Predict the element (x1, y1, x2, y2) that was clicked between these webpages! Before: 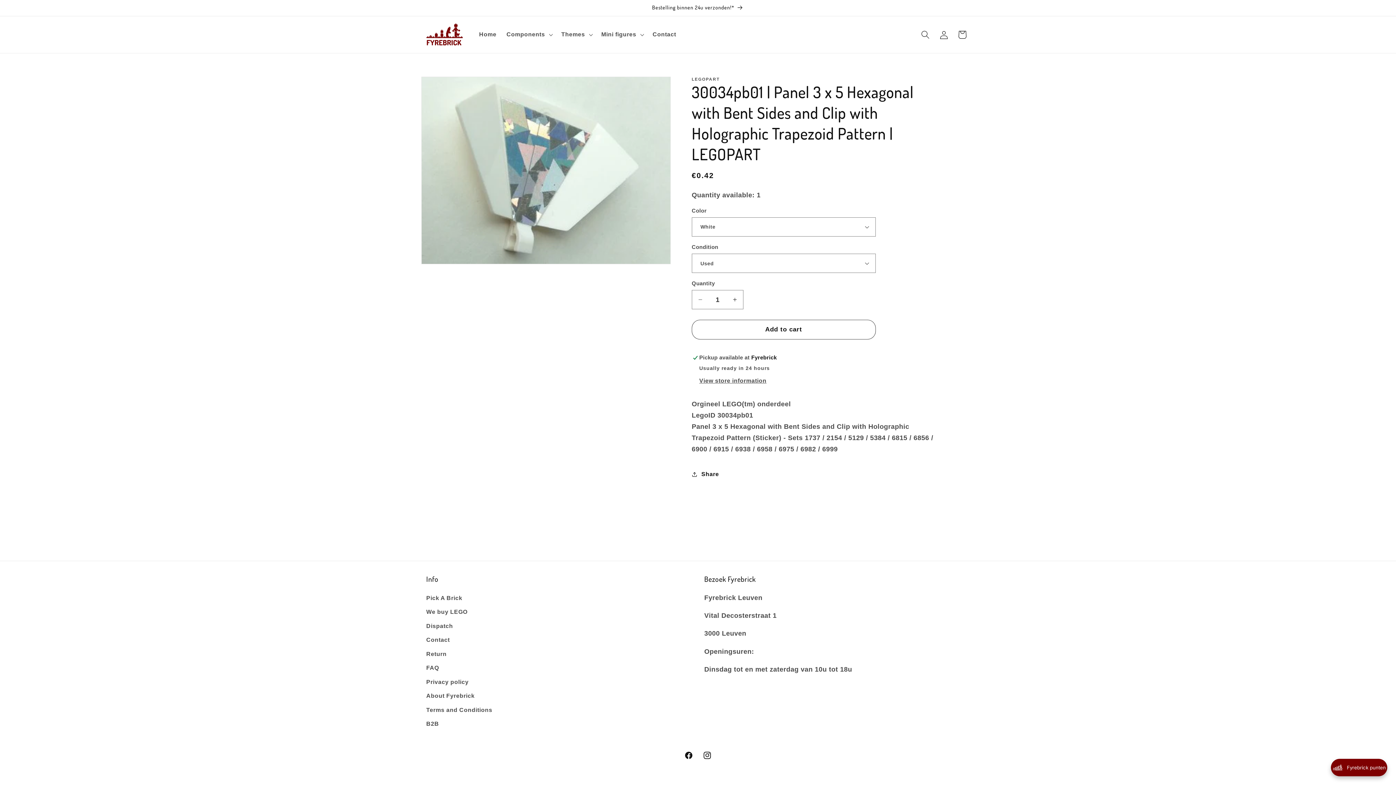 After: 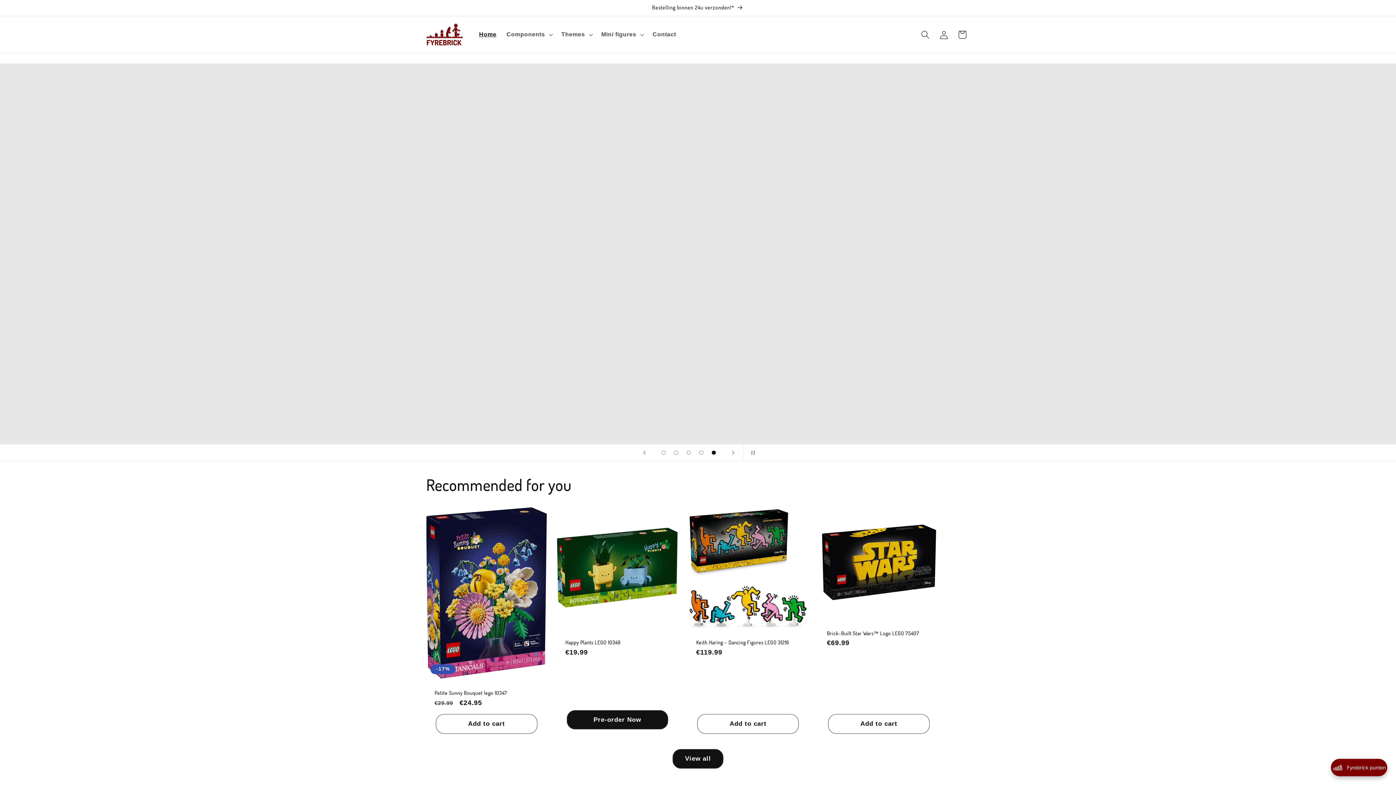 Action: bbox: (423, 20, 465, 48)